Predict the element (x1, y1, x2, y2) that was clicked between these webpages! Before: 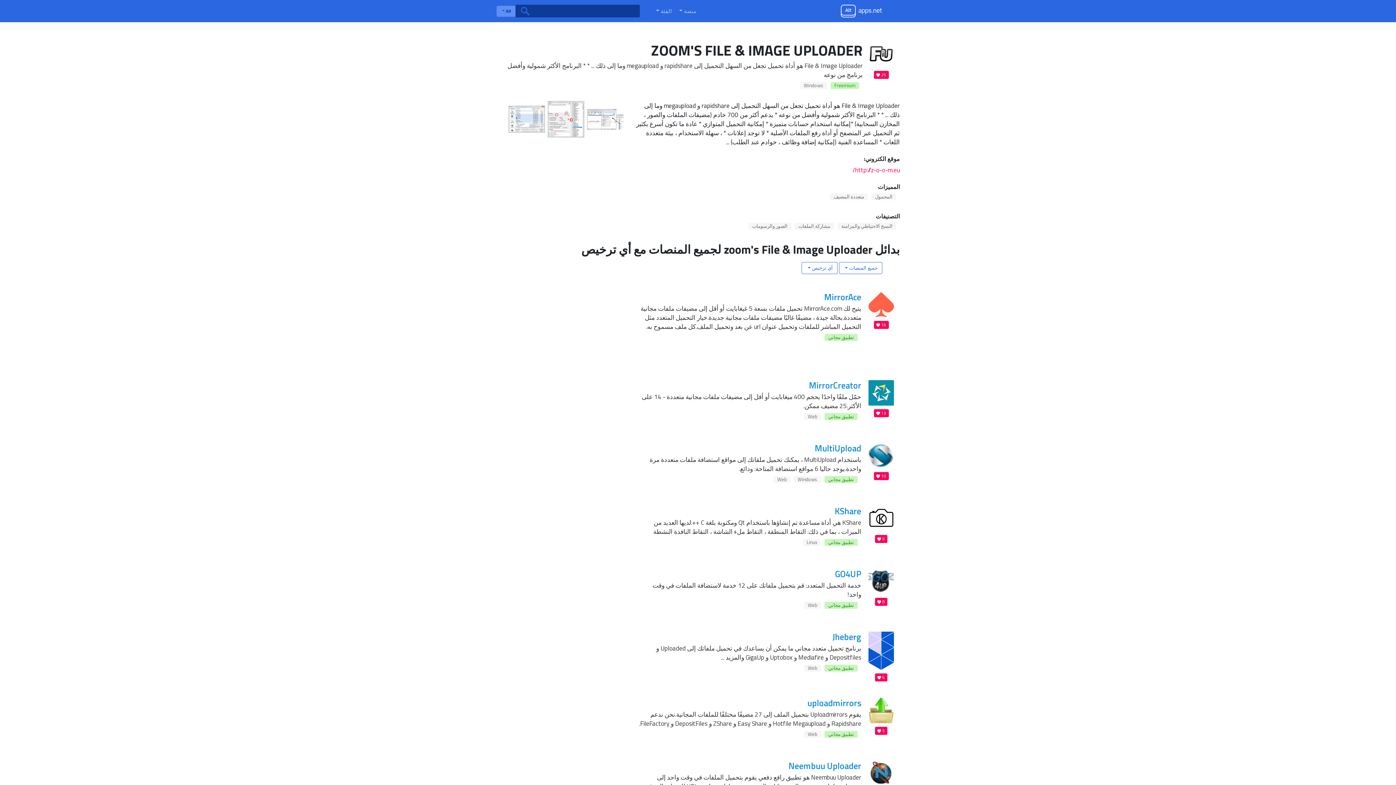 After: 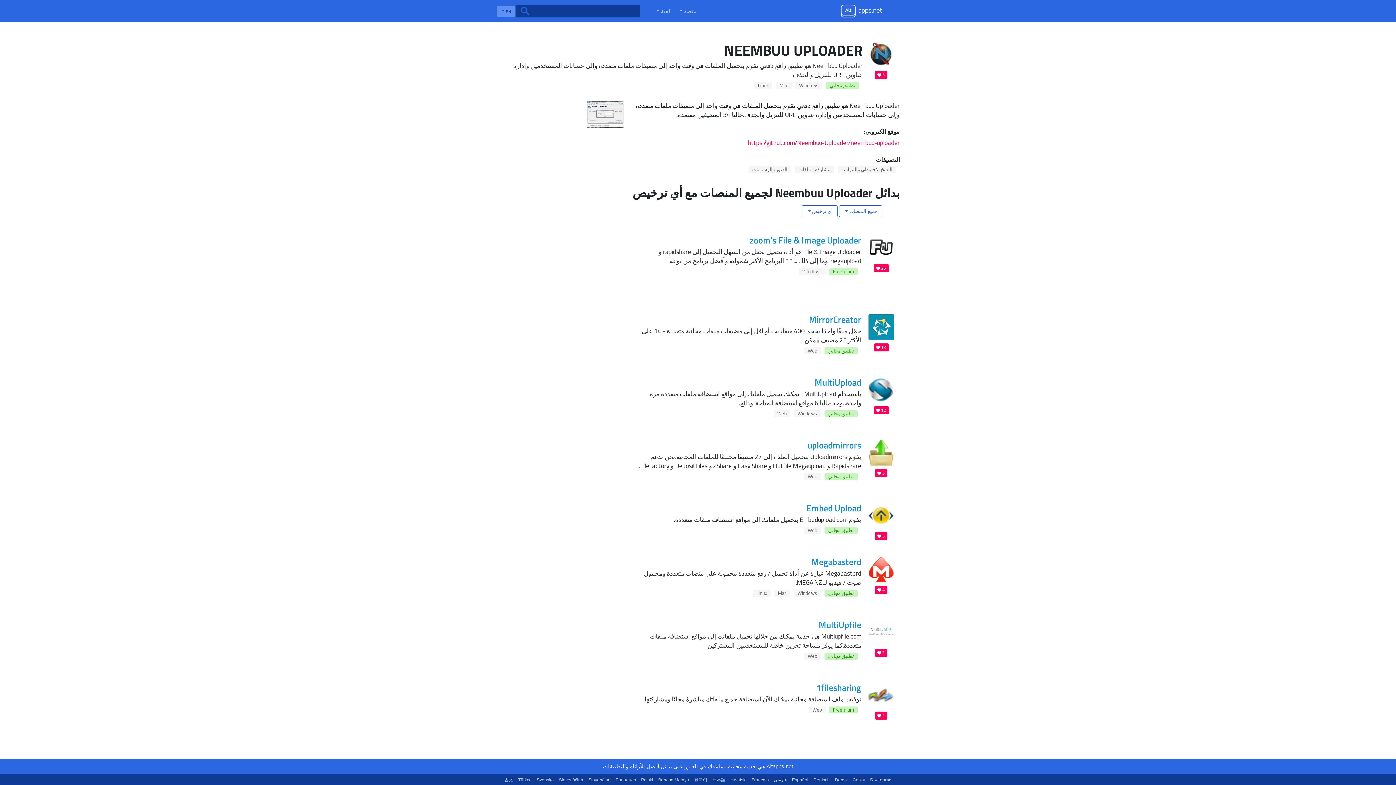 Action: label: Neembuu Uploader bbox: (788, 759, 861, 772)